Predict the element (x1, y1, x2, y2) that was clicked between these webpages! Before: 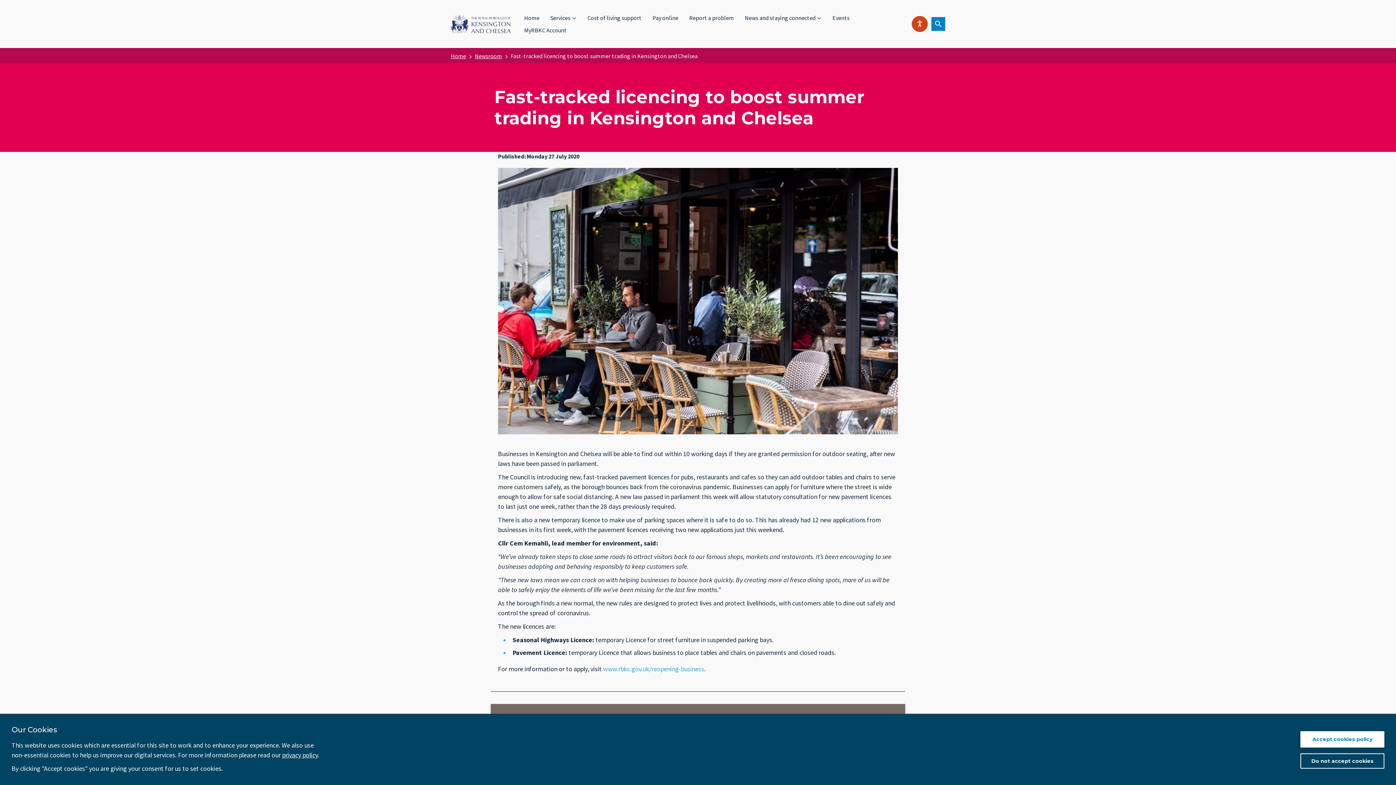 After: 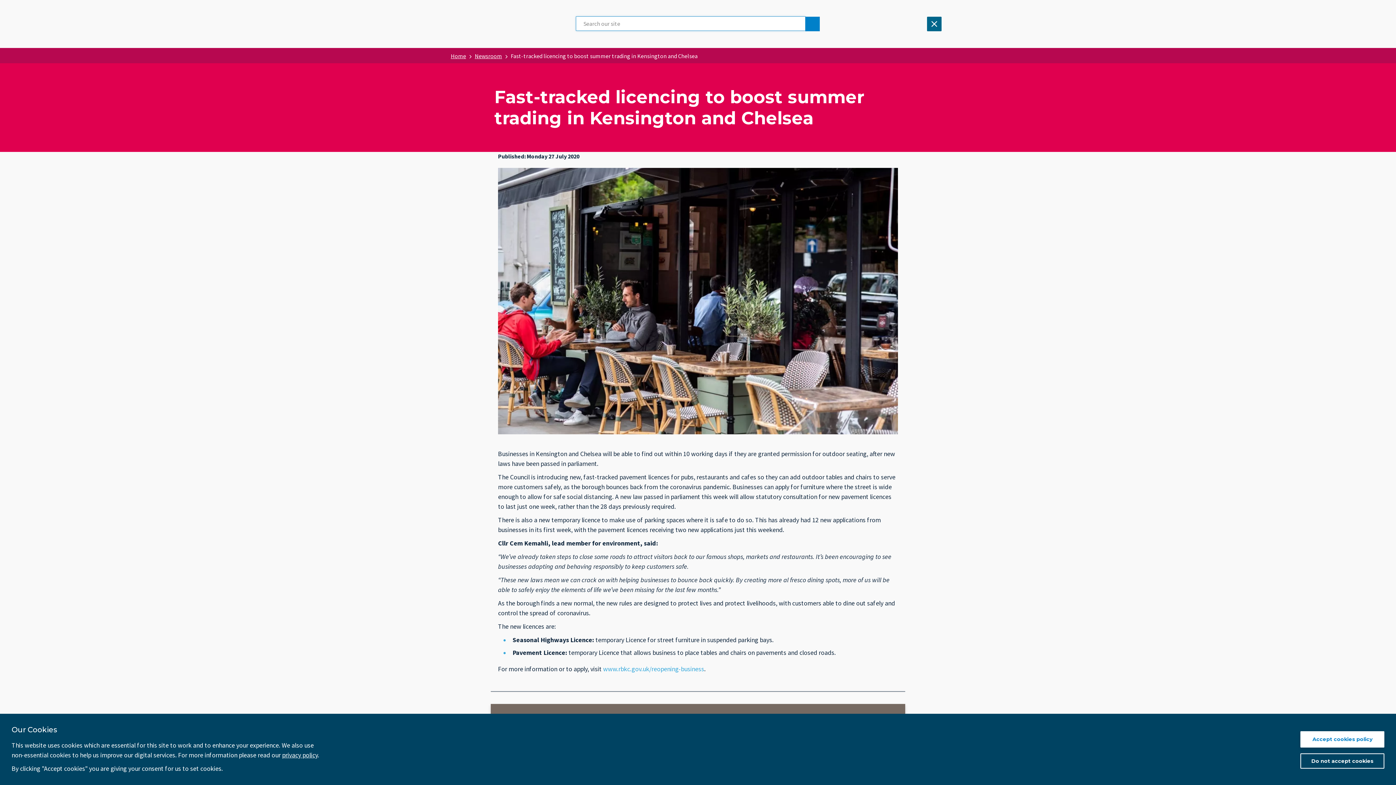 Action: bbox: (931, 17, 945, 30) label: Open search